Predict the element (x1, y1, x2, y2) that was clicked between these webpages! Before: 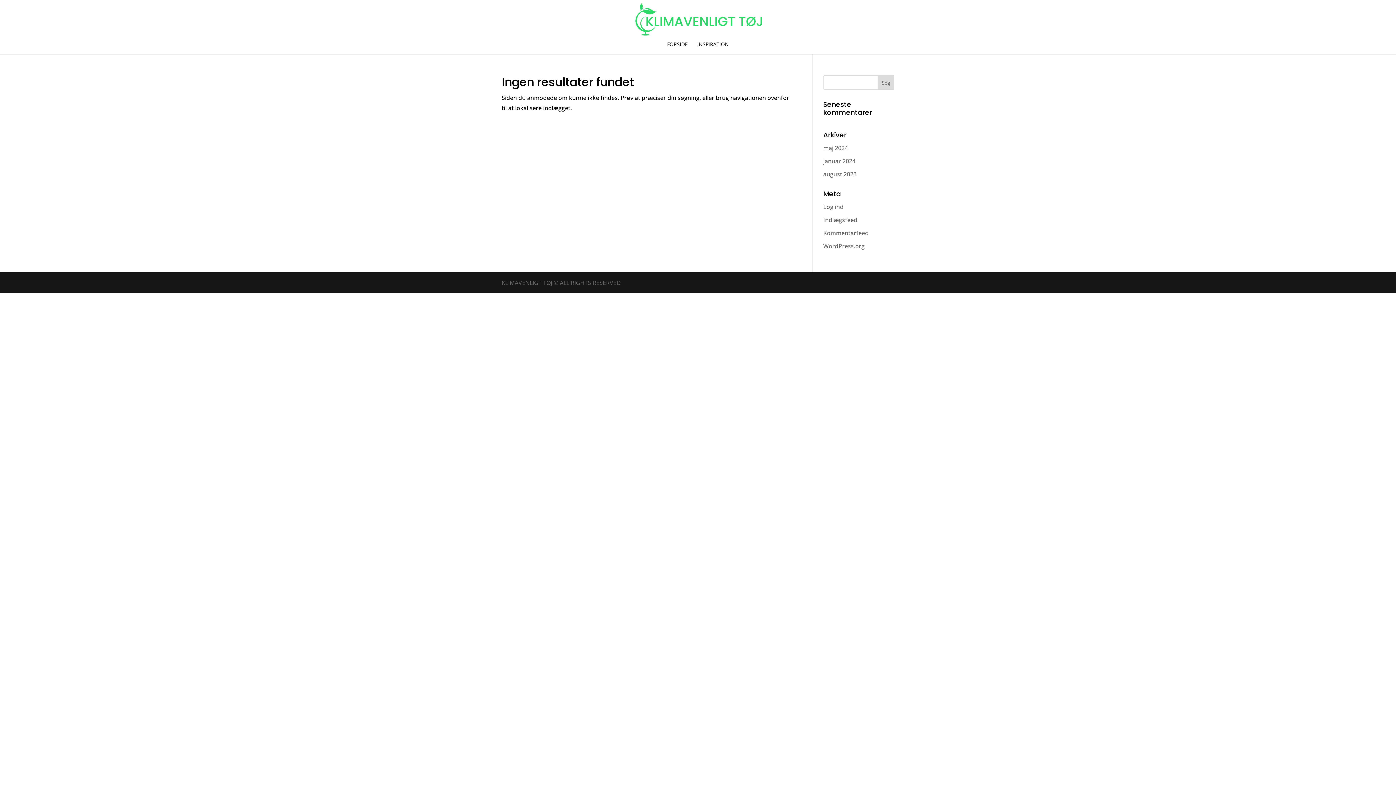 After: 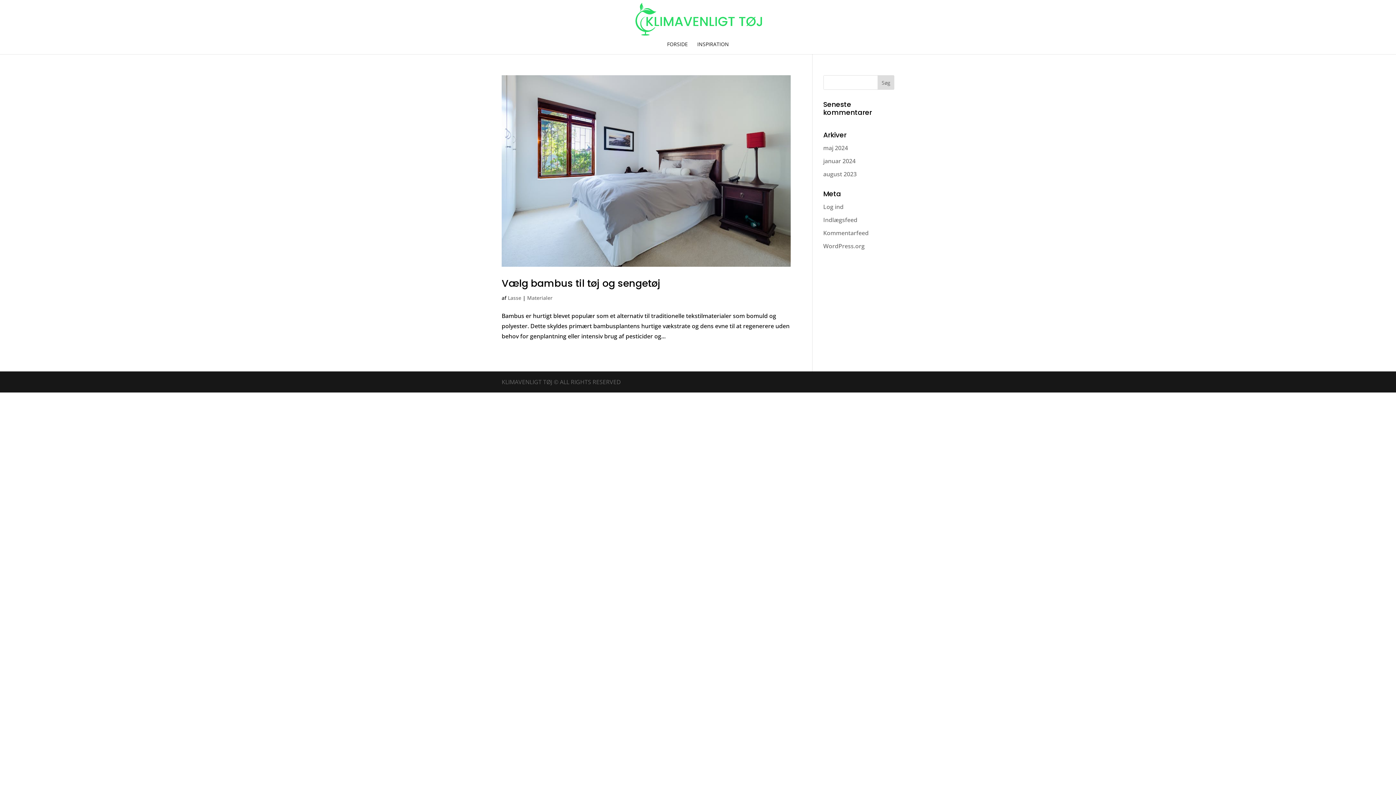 Action: label: maj 2024 bbox: (823, 144, 848, 152)